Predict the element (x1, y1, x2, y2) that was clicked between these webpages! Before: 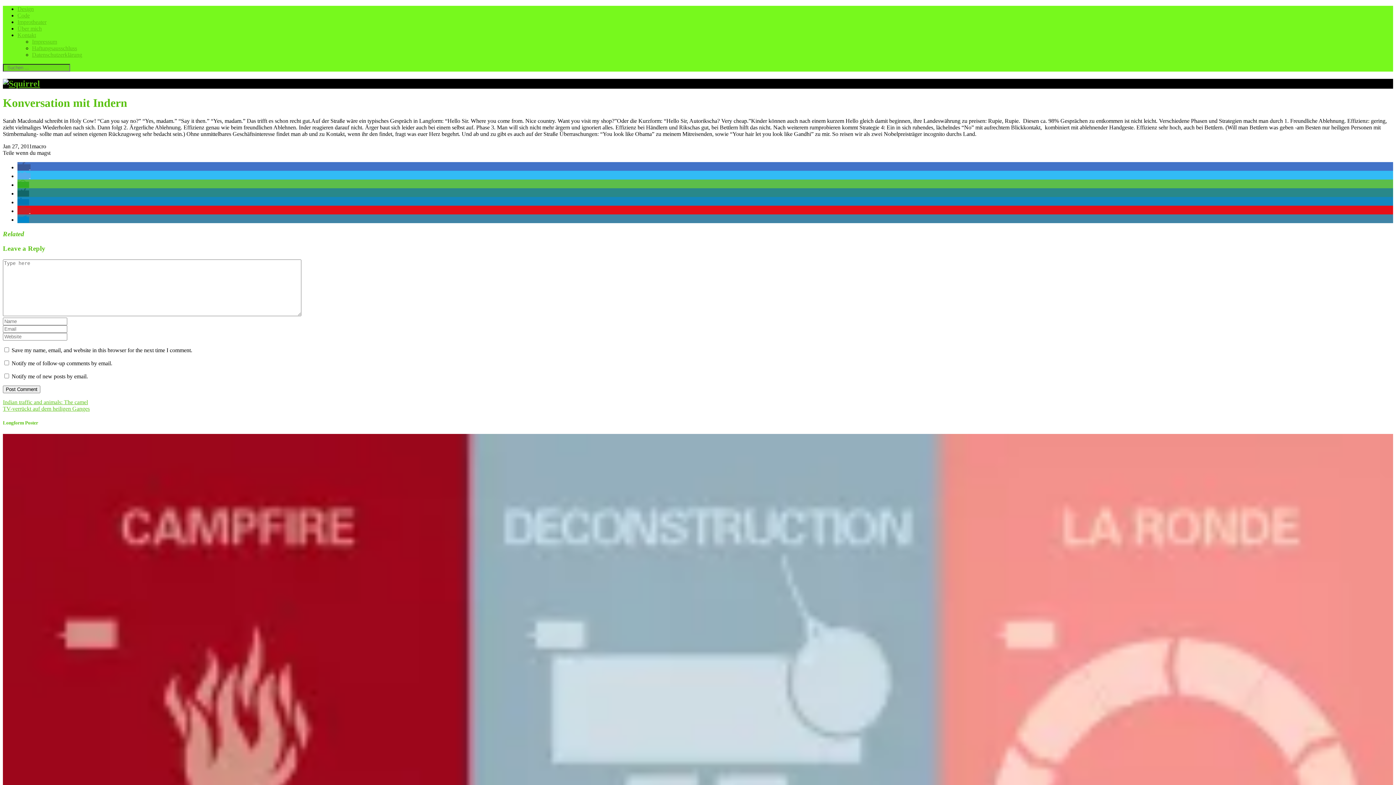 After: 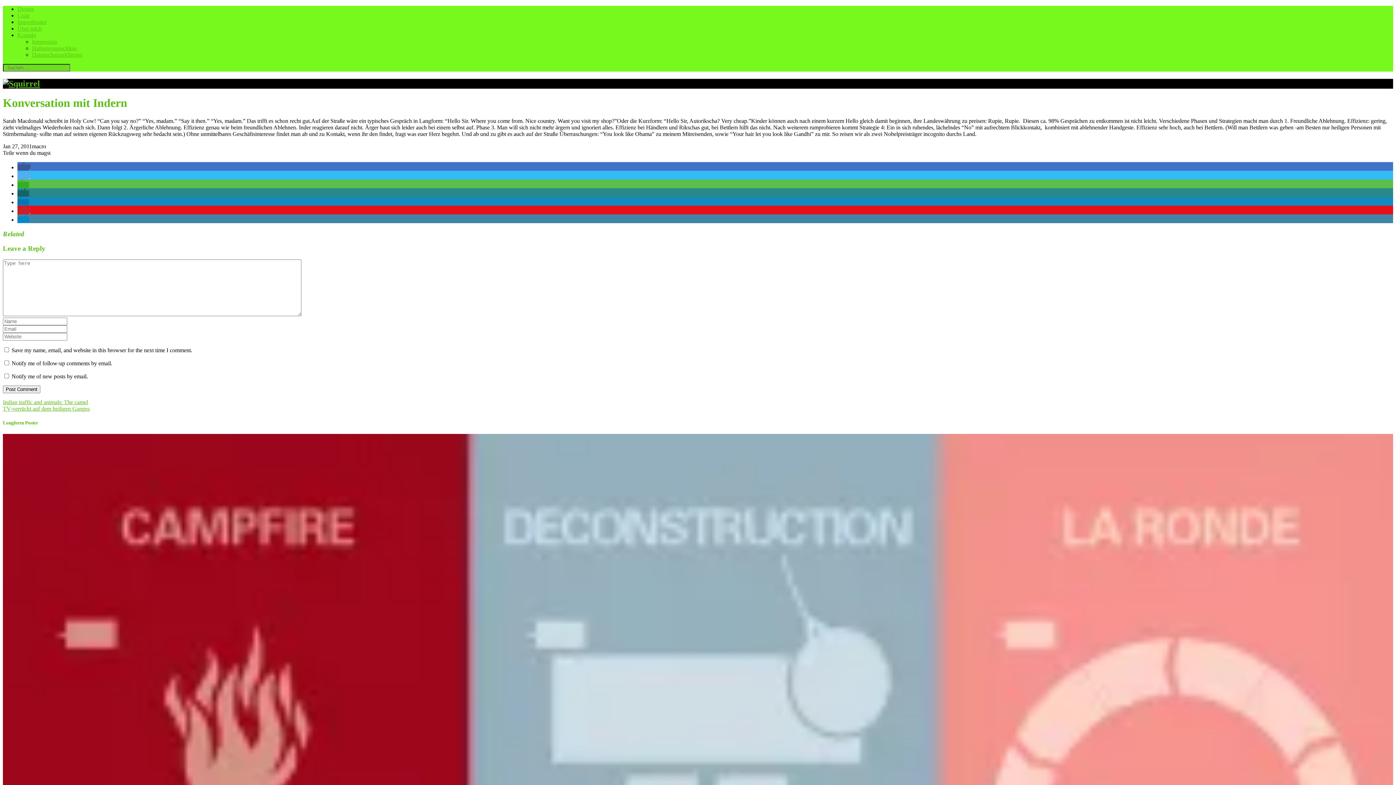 Action: bbox: (17, 207, 30, 214) label: Pin it on Pinterest